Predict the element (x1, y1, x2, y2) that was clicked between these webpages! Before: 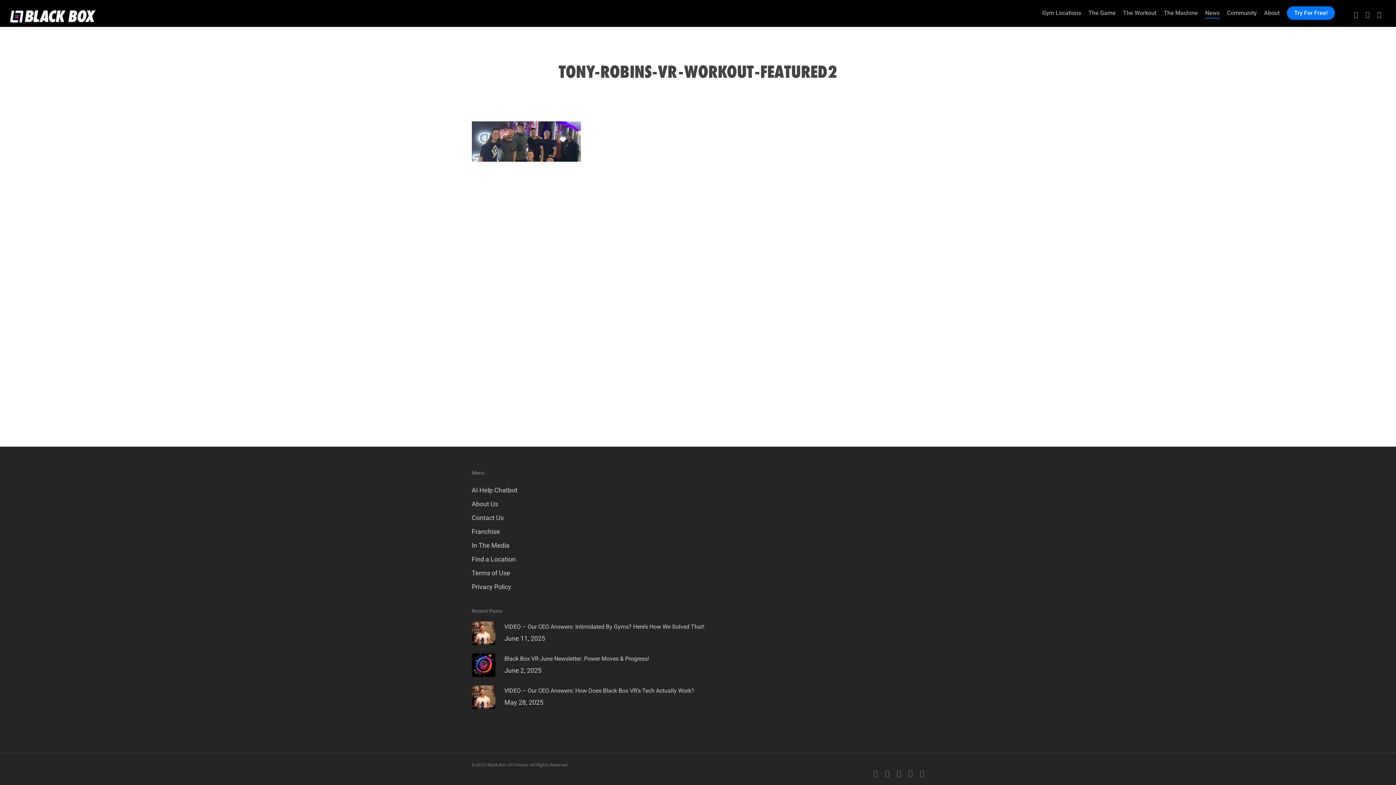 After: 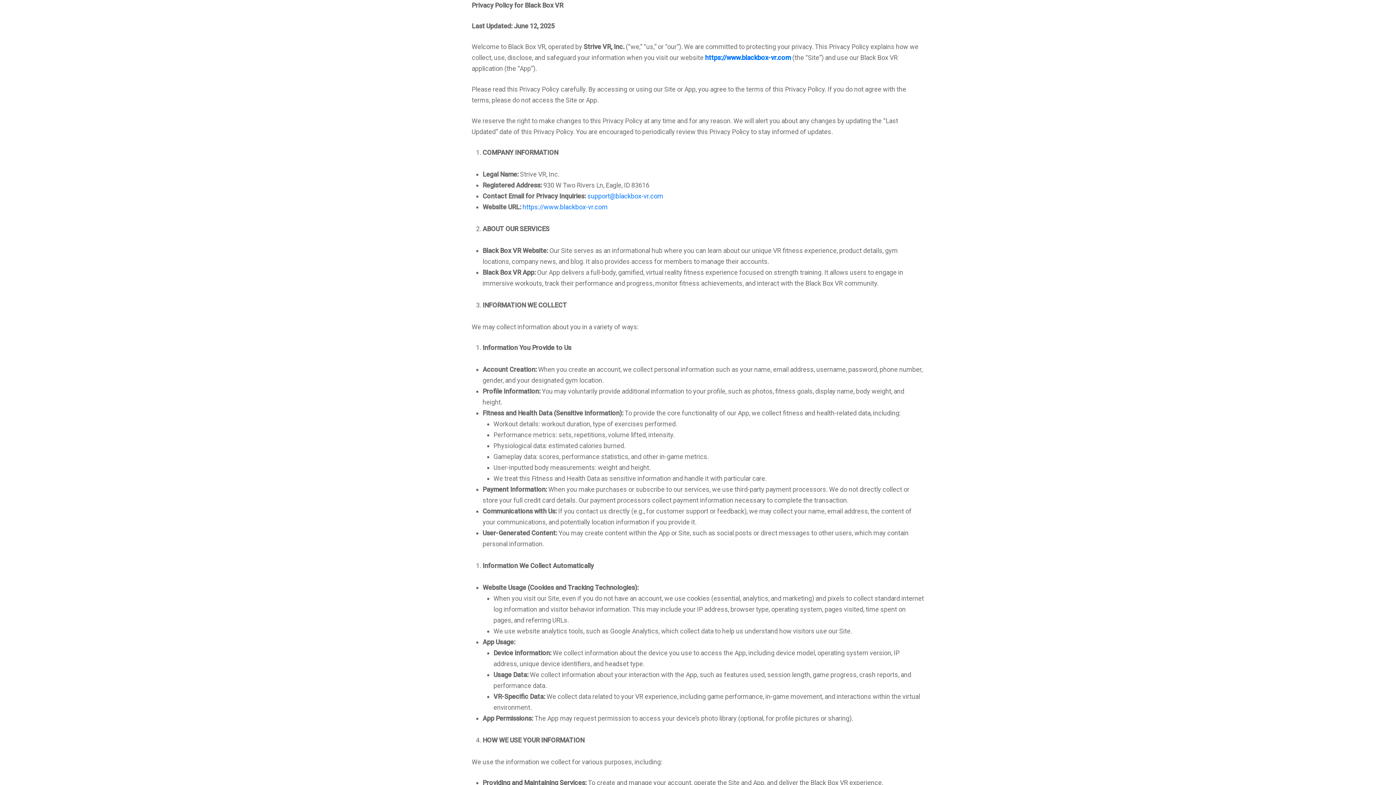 Action: label: Privacy Policy bbox: (471, 581, 924, 592)